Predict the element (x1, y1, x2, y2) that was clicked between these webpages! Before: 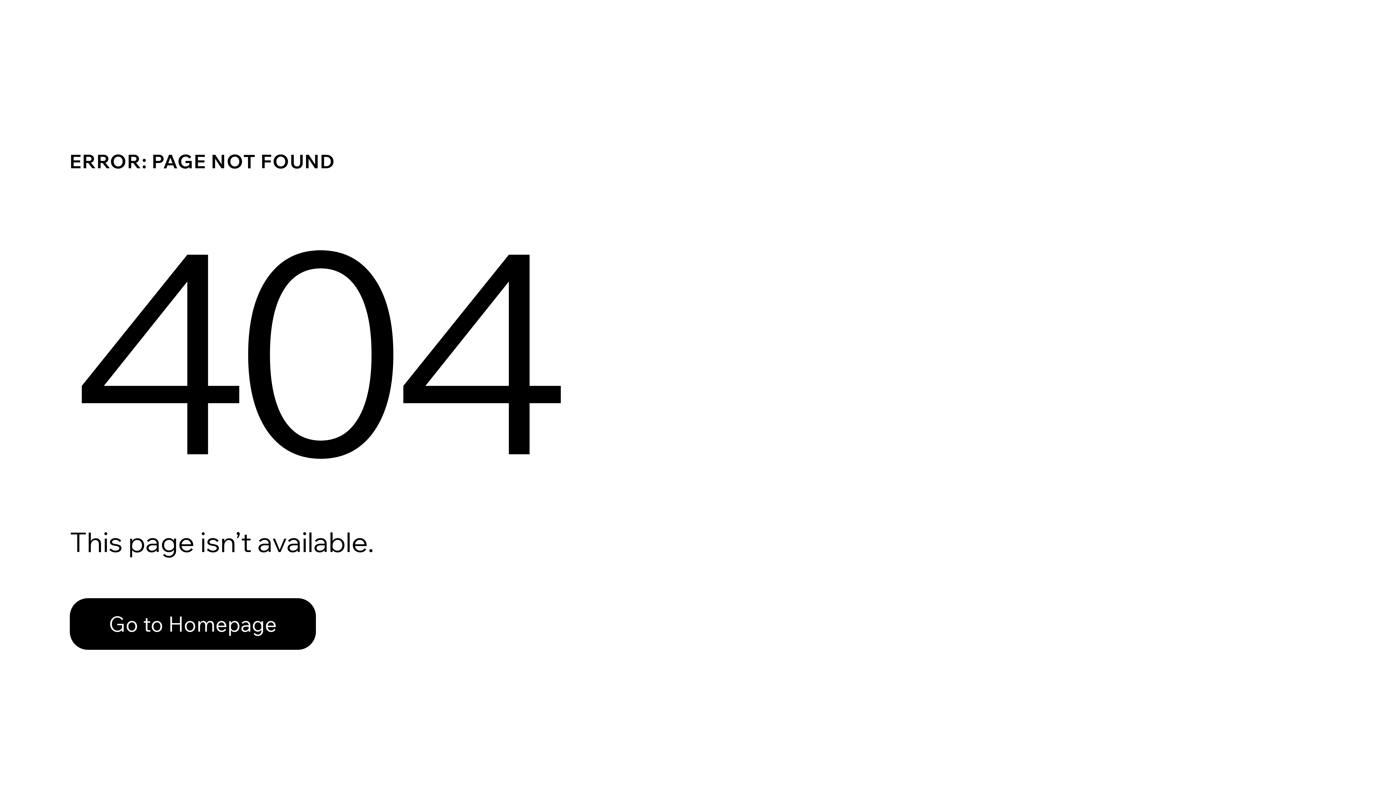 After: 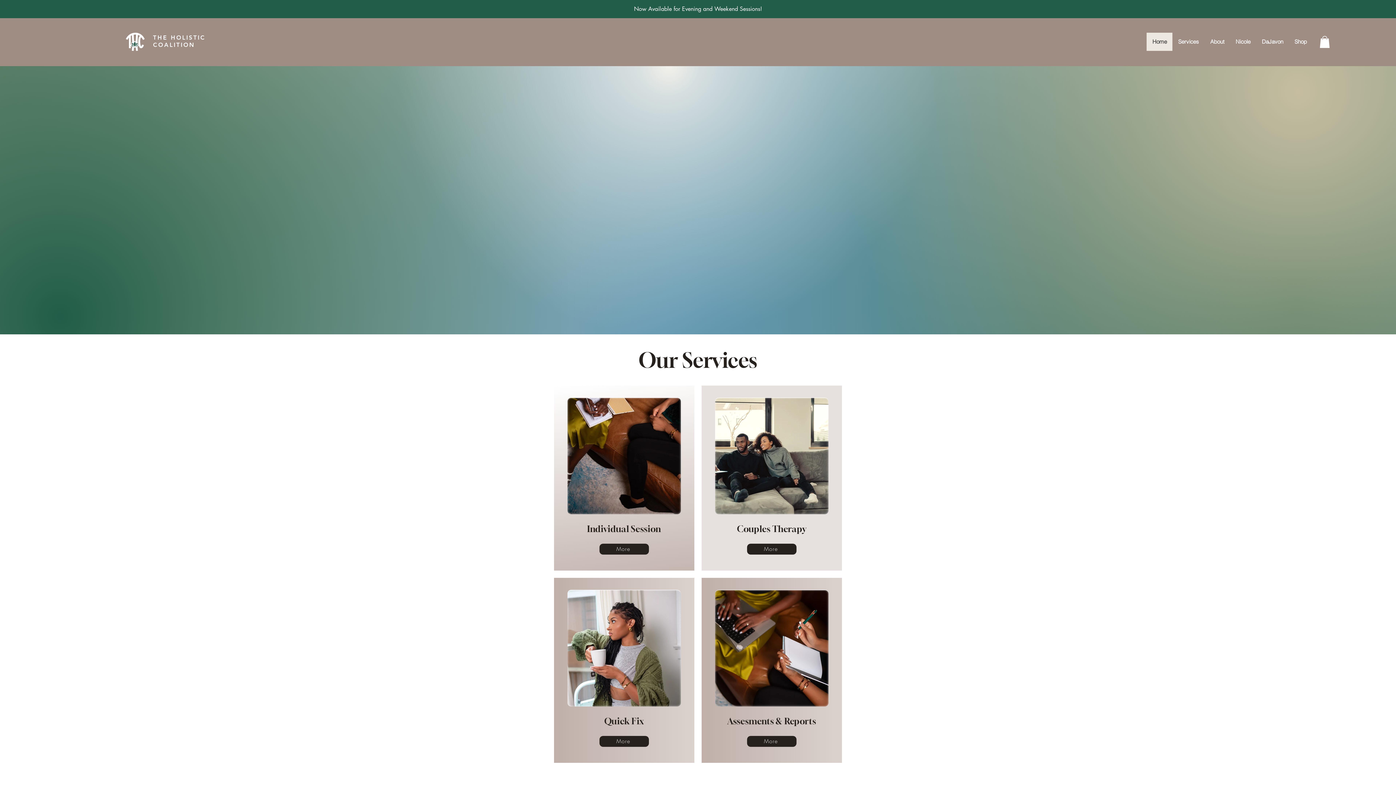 Action: label: Go to Homepage bbox: (69, 598, 316, 650)